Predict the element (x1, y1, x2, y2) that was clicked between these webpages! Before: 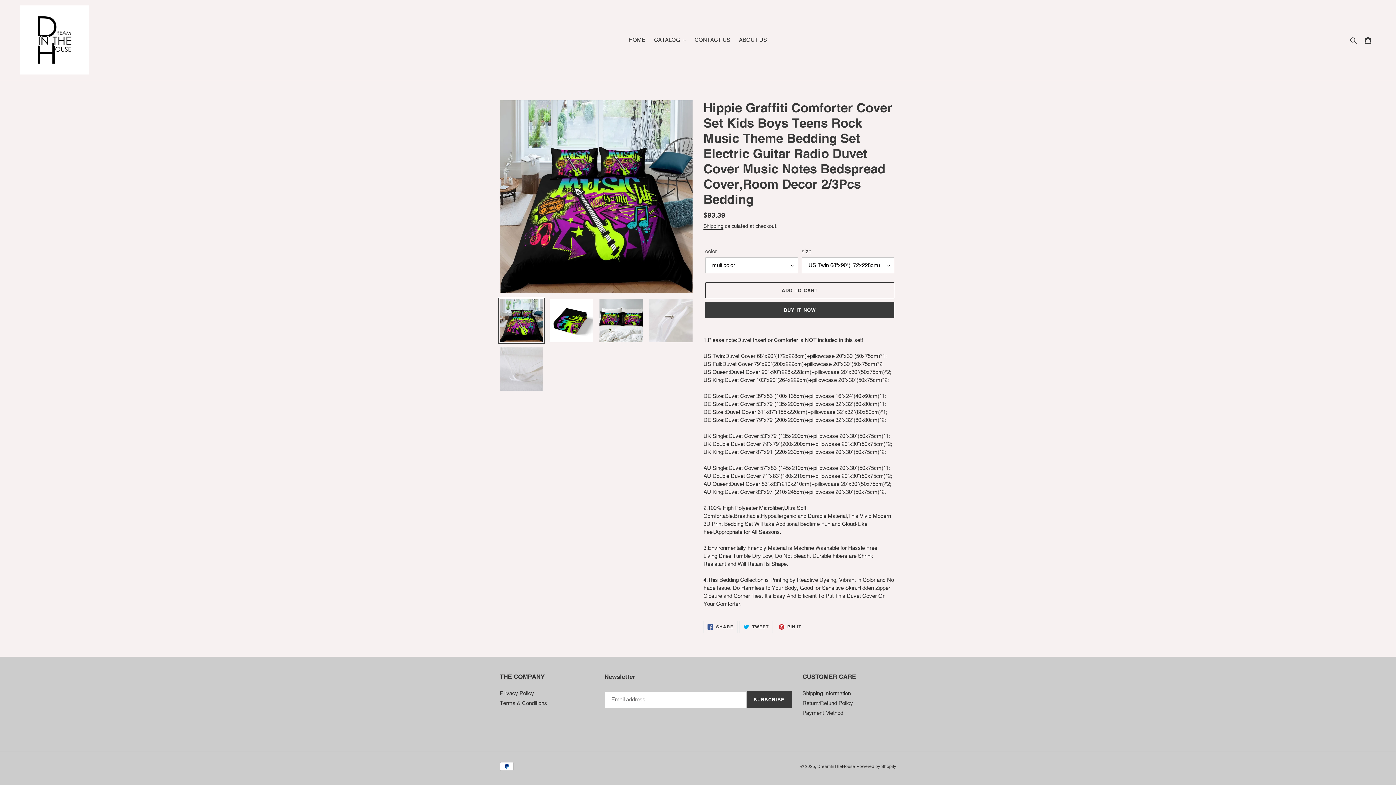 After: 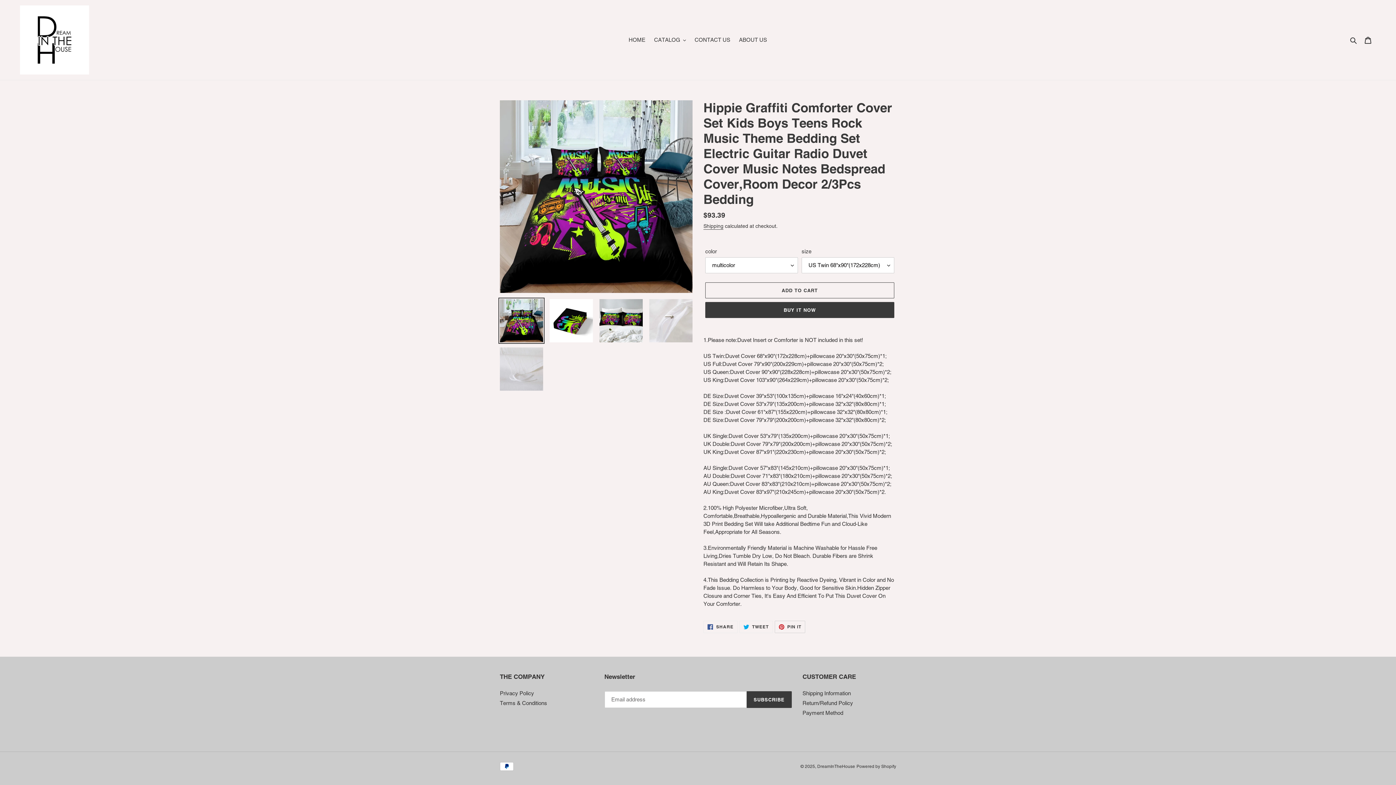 Action: label:  PIN IT
PIN ON PINTEREST bbox: (774, 621, 805, 633)